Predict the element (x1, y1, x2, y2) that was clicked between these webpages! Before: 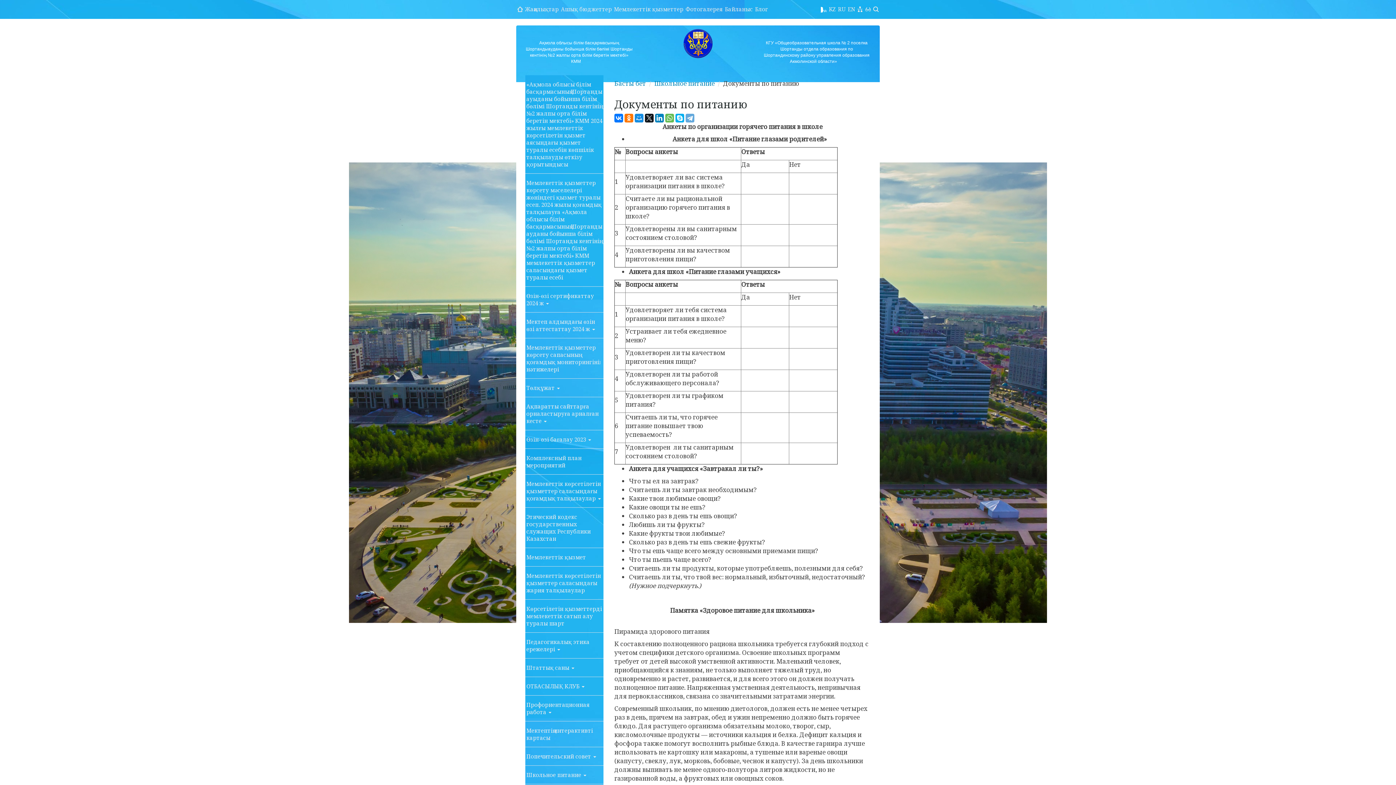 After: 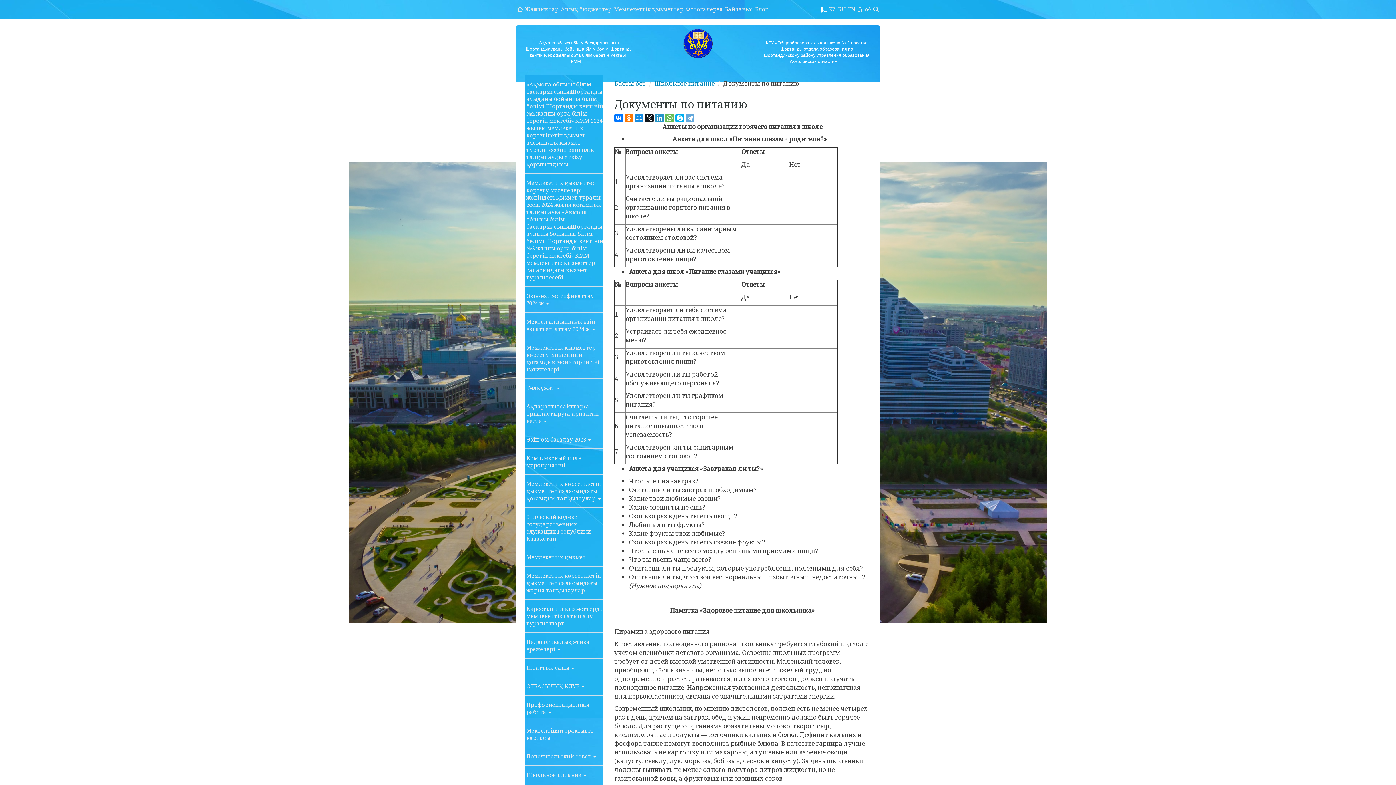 Action: bbox: (655, 113, 664, 122)